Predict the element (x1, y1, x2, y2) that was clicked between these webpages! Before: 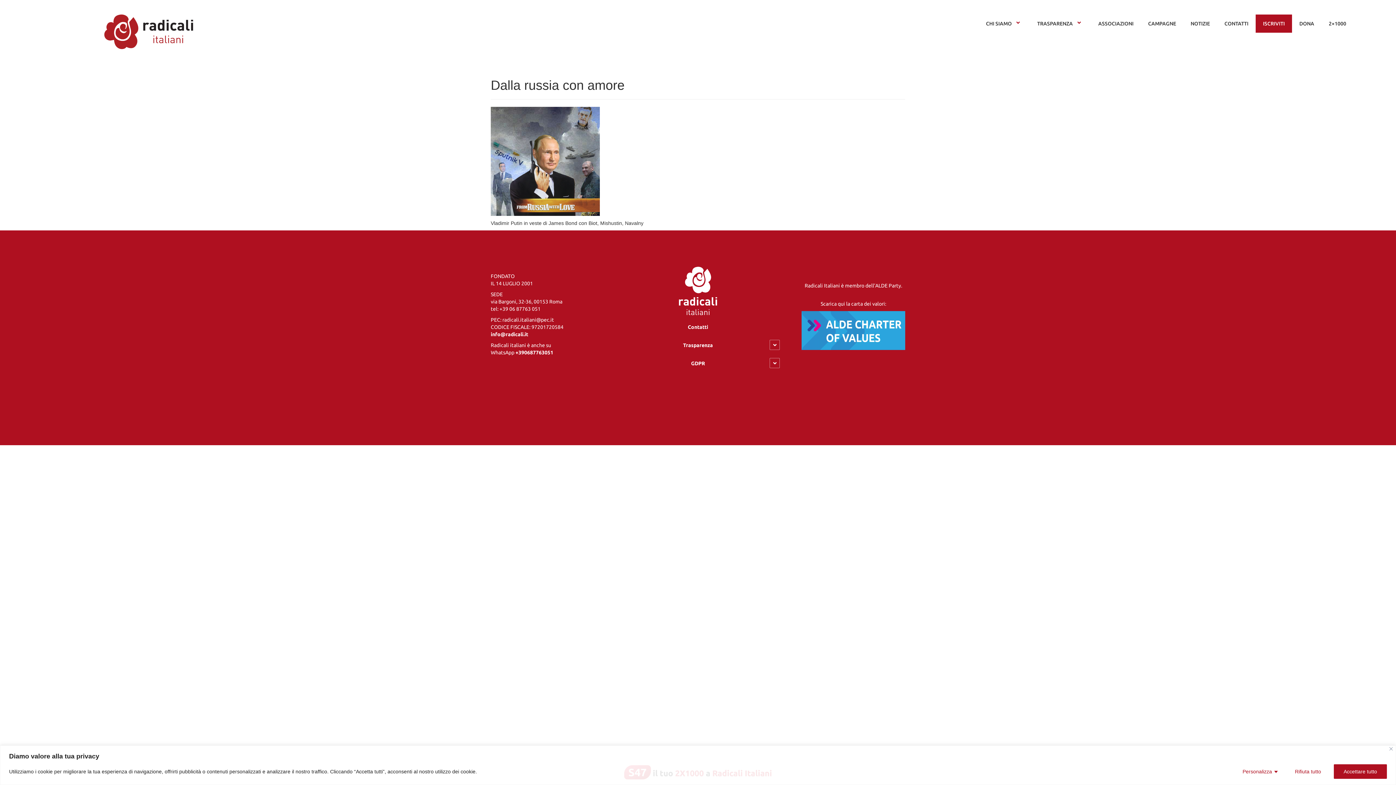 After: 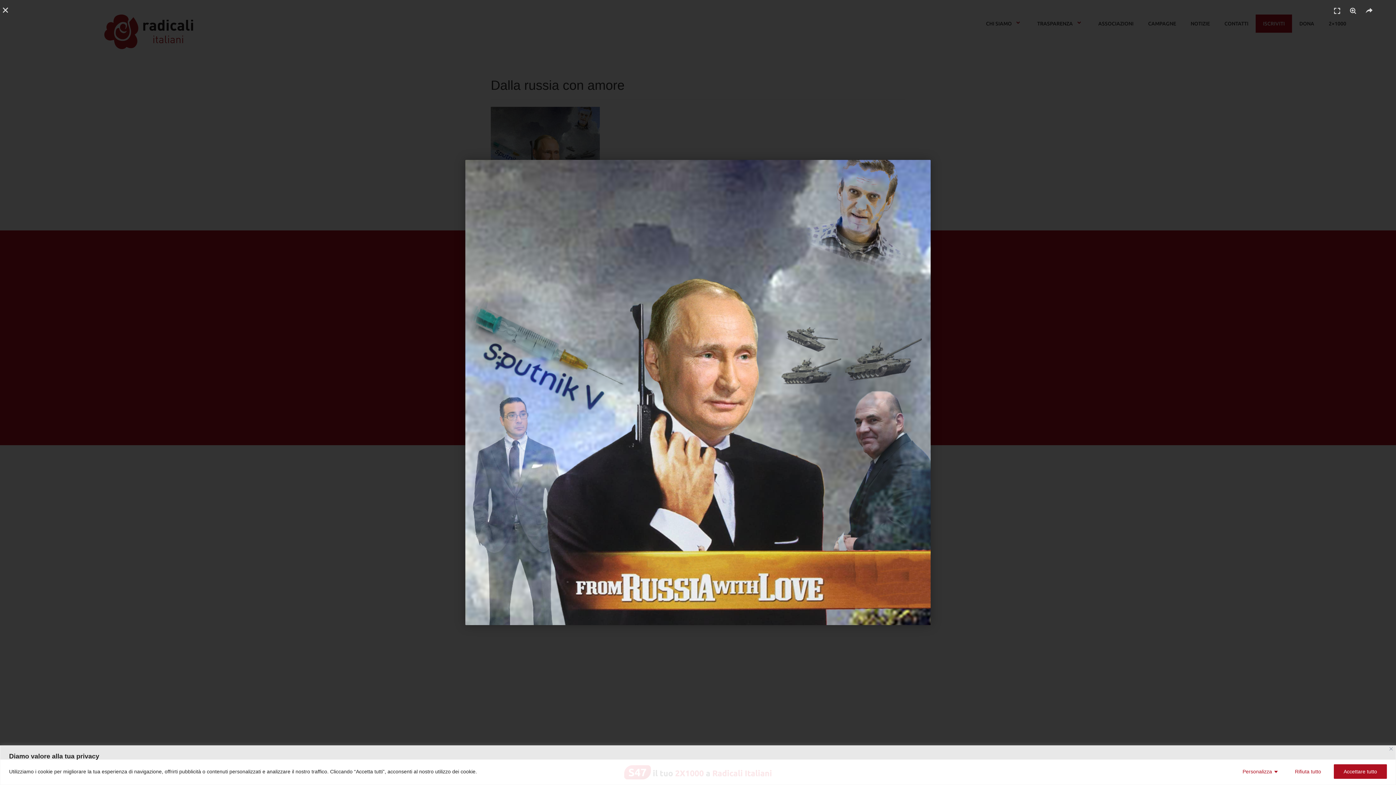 Action: bbox: (490, 158, 600, 163)